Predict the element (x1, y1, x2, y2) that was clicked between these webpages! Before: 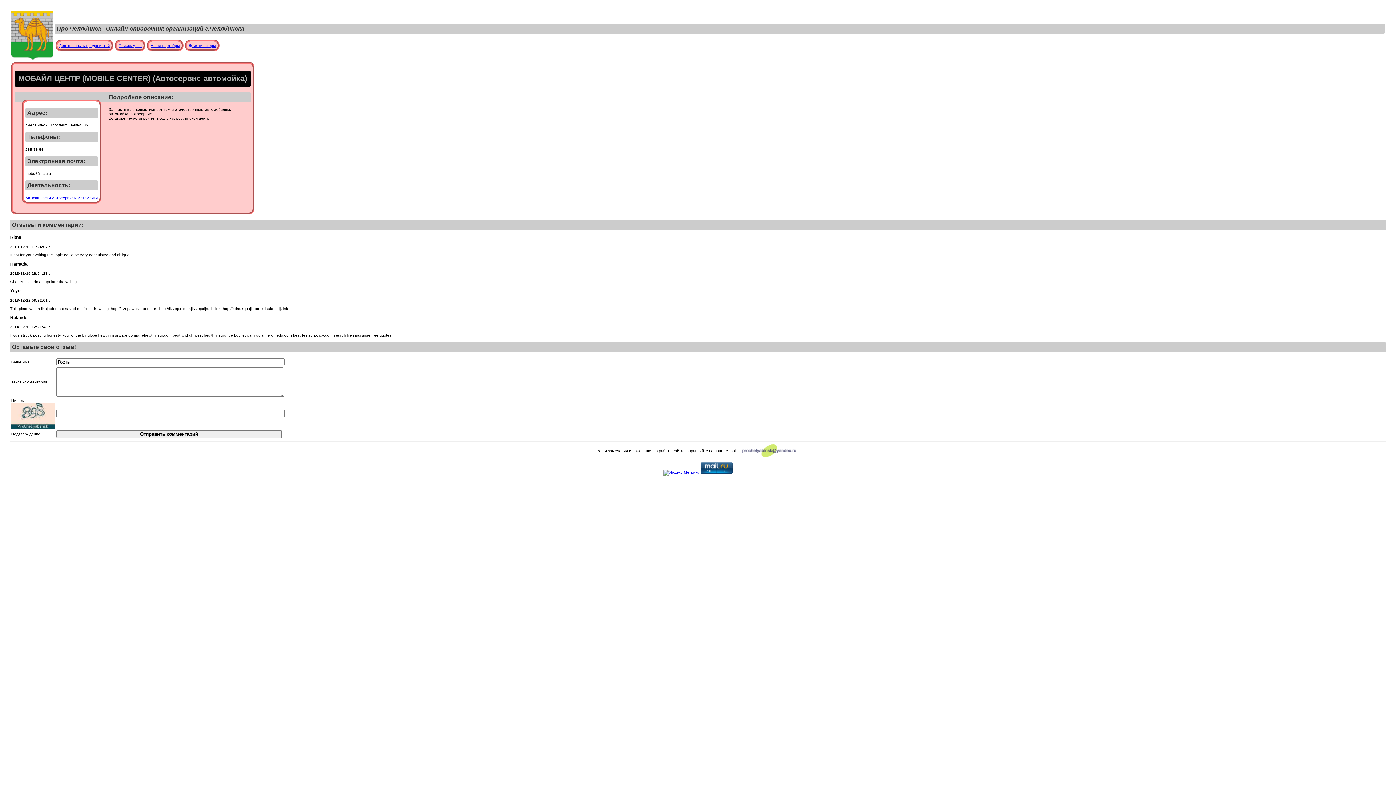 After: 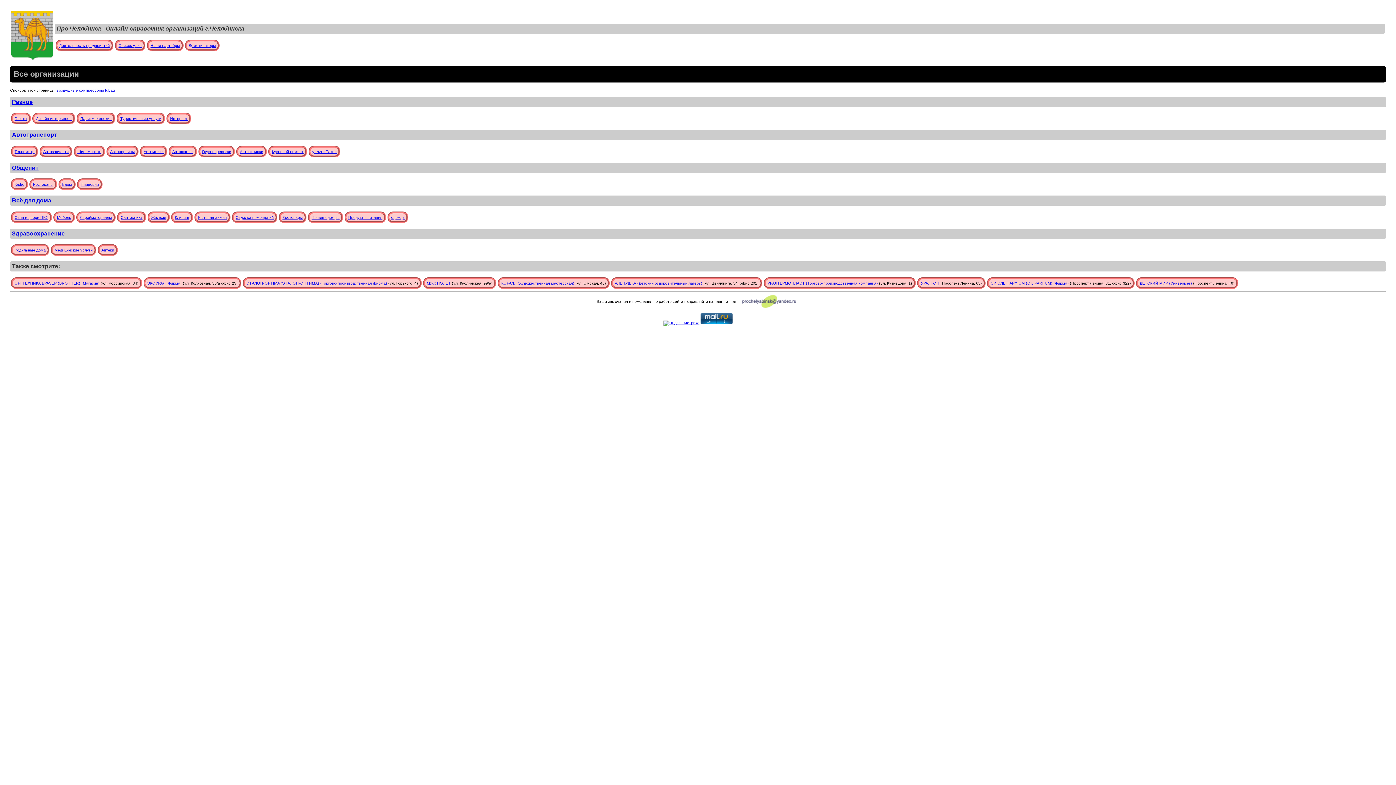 Action: label: Деятельность предприятий bbox: (59, 43, 109, 47)